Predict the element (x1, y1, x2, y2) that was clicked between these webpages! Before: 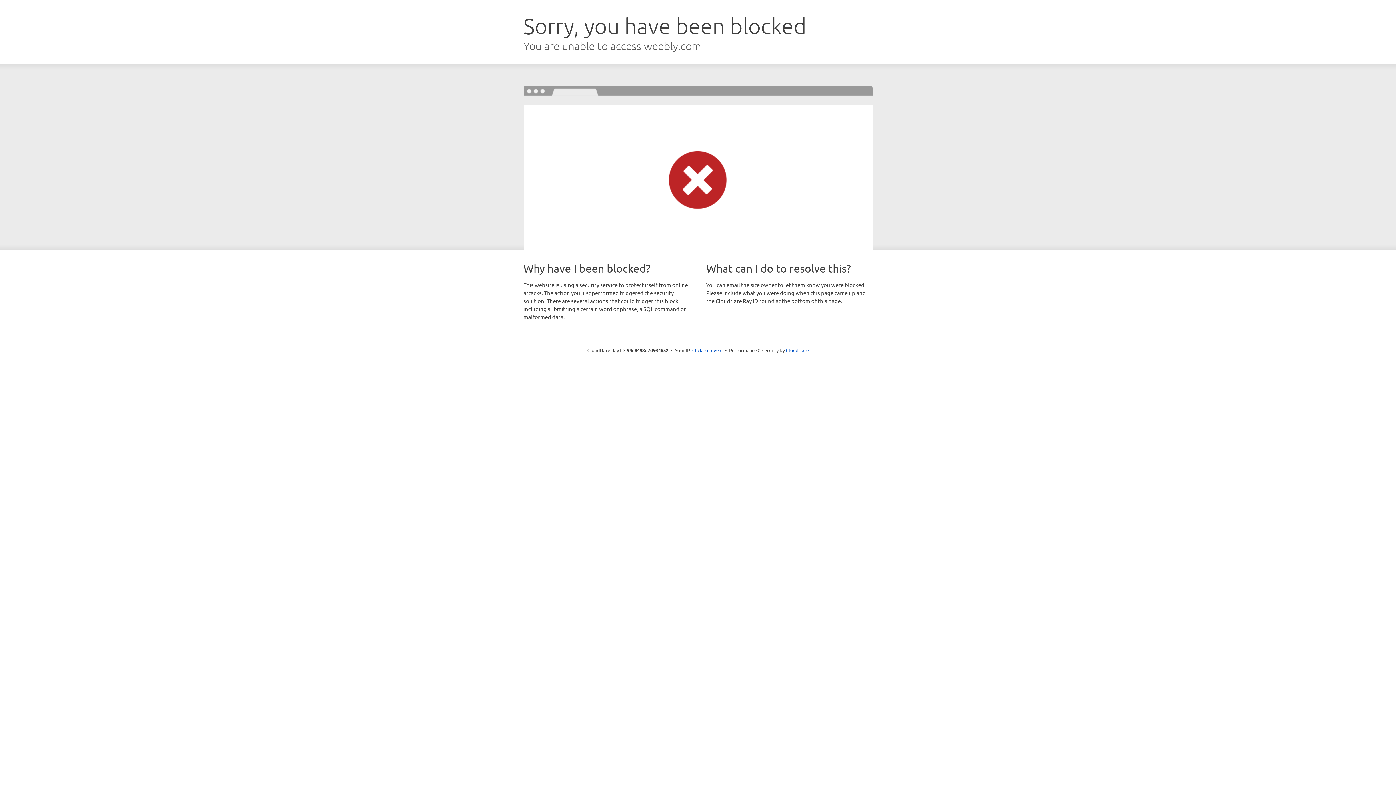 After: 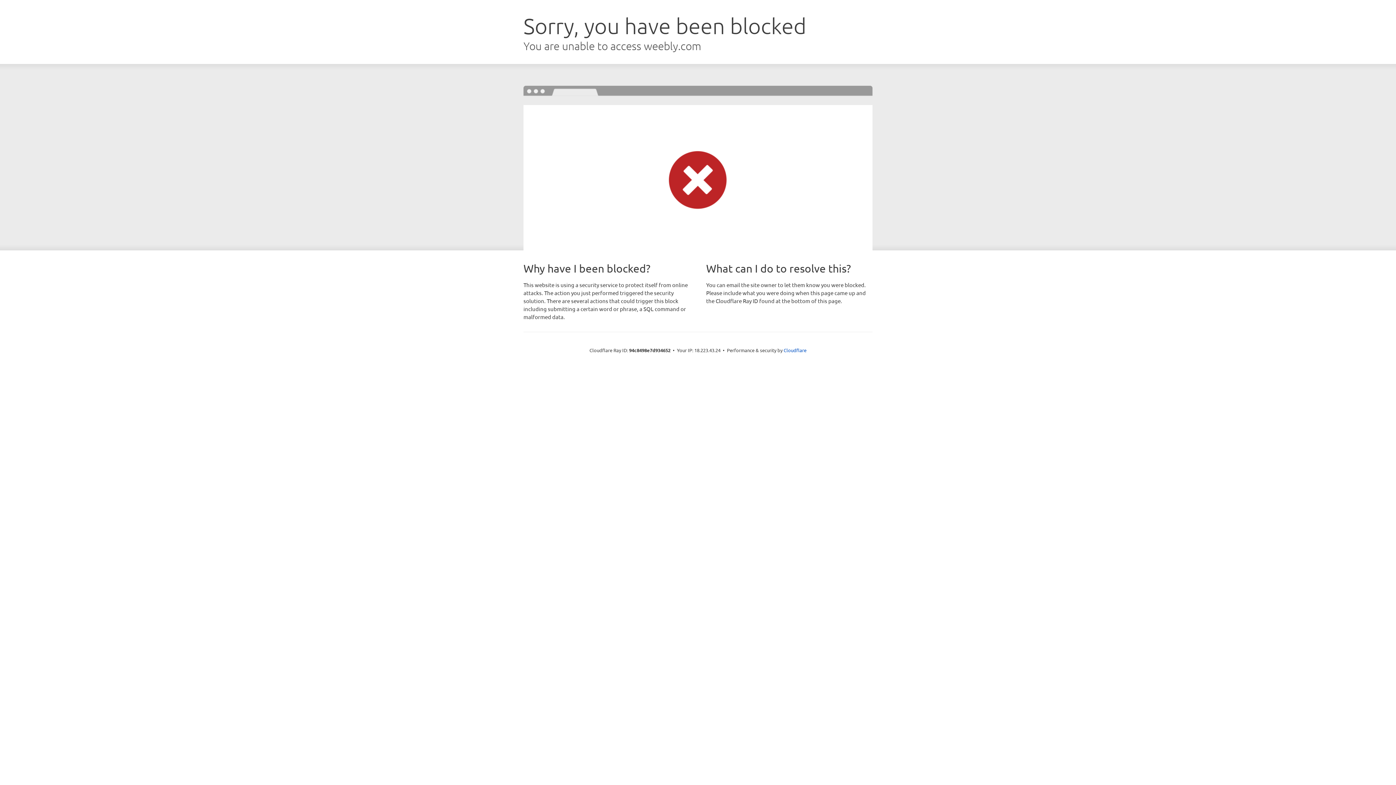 Action: bbox: (692, 346, 722, 353) label: Click to reveal